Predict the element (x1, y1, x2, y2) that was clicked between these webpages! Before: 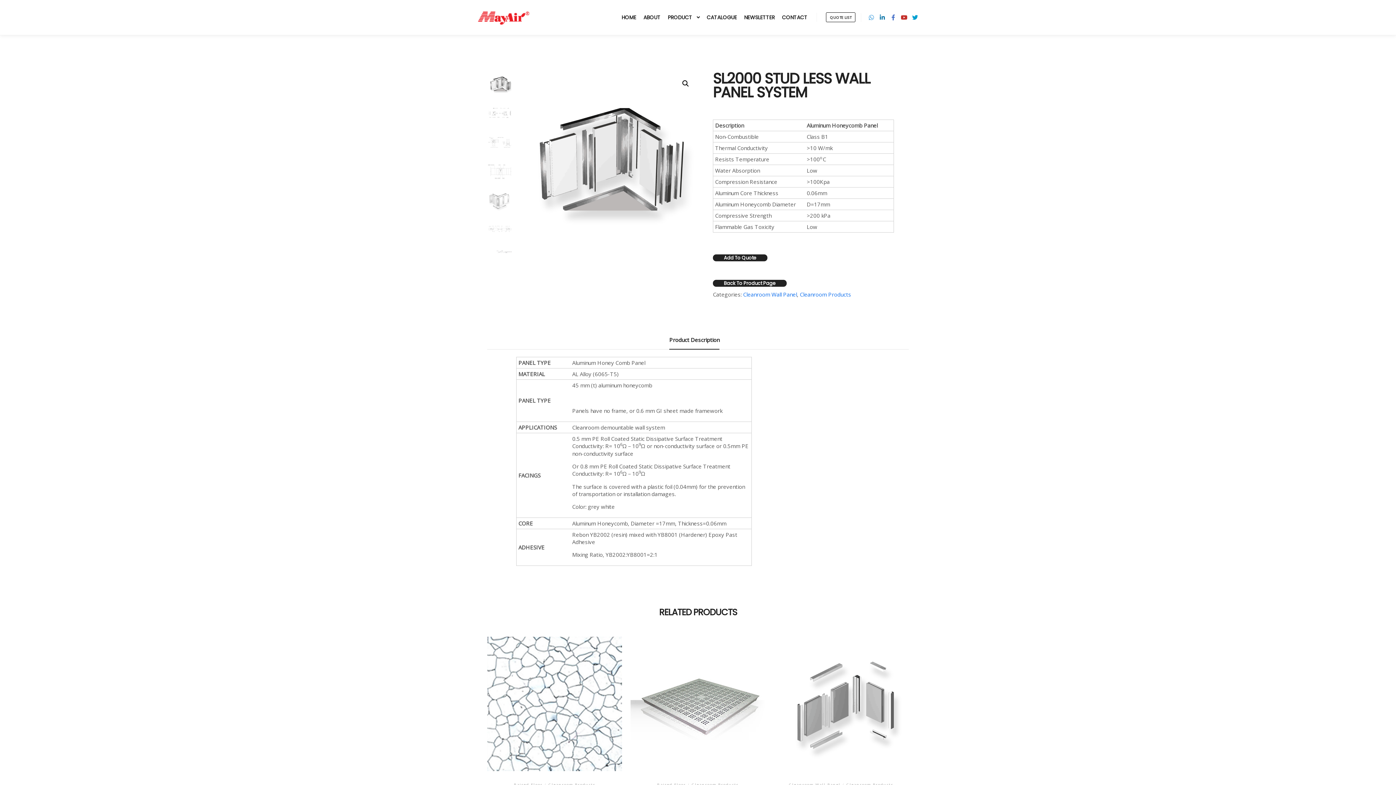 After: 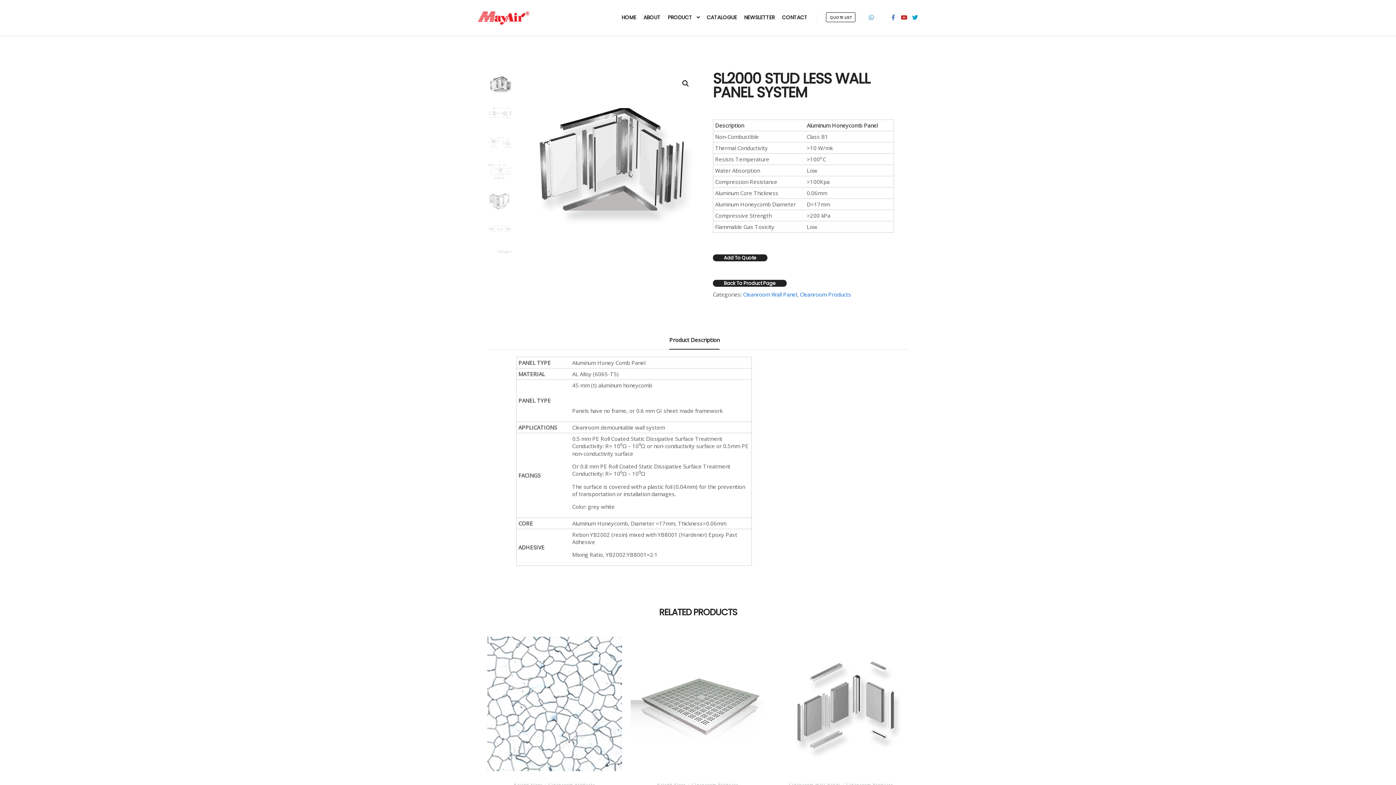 Action: bbox: (877, 12, 887, 22)